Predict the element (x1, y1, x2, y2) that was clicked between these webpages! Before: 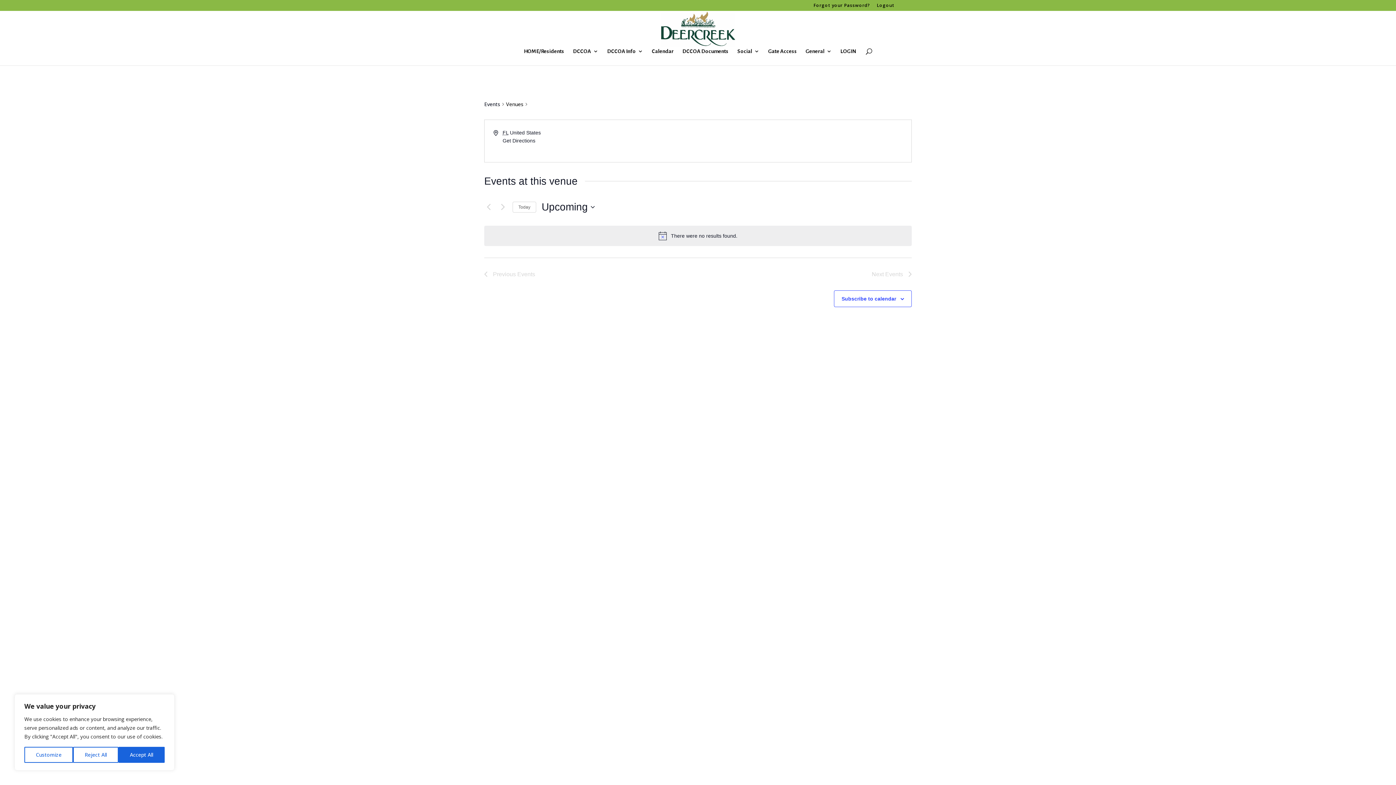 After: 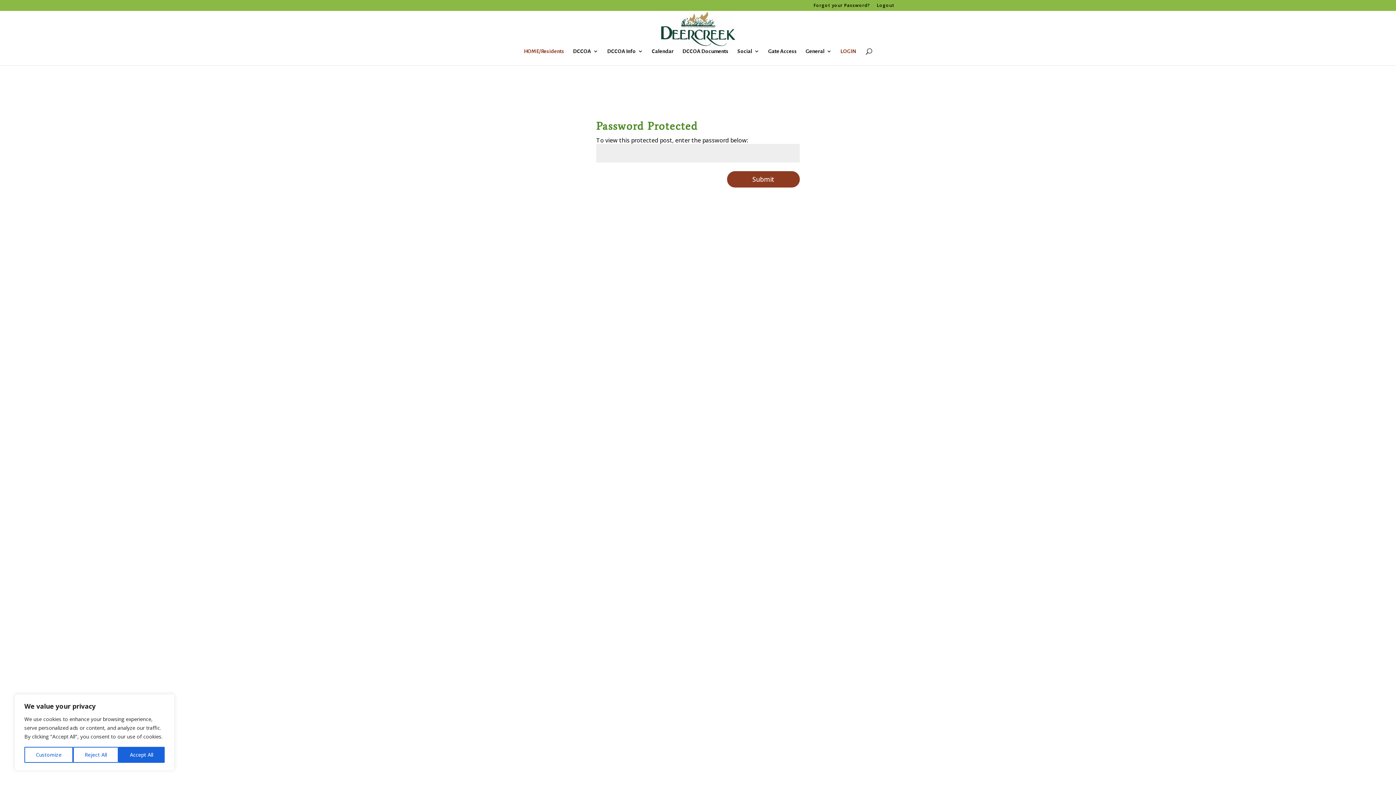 Action: bbox: (840, 48, 856, 65) label: LOGIN